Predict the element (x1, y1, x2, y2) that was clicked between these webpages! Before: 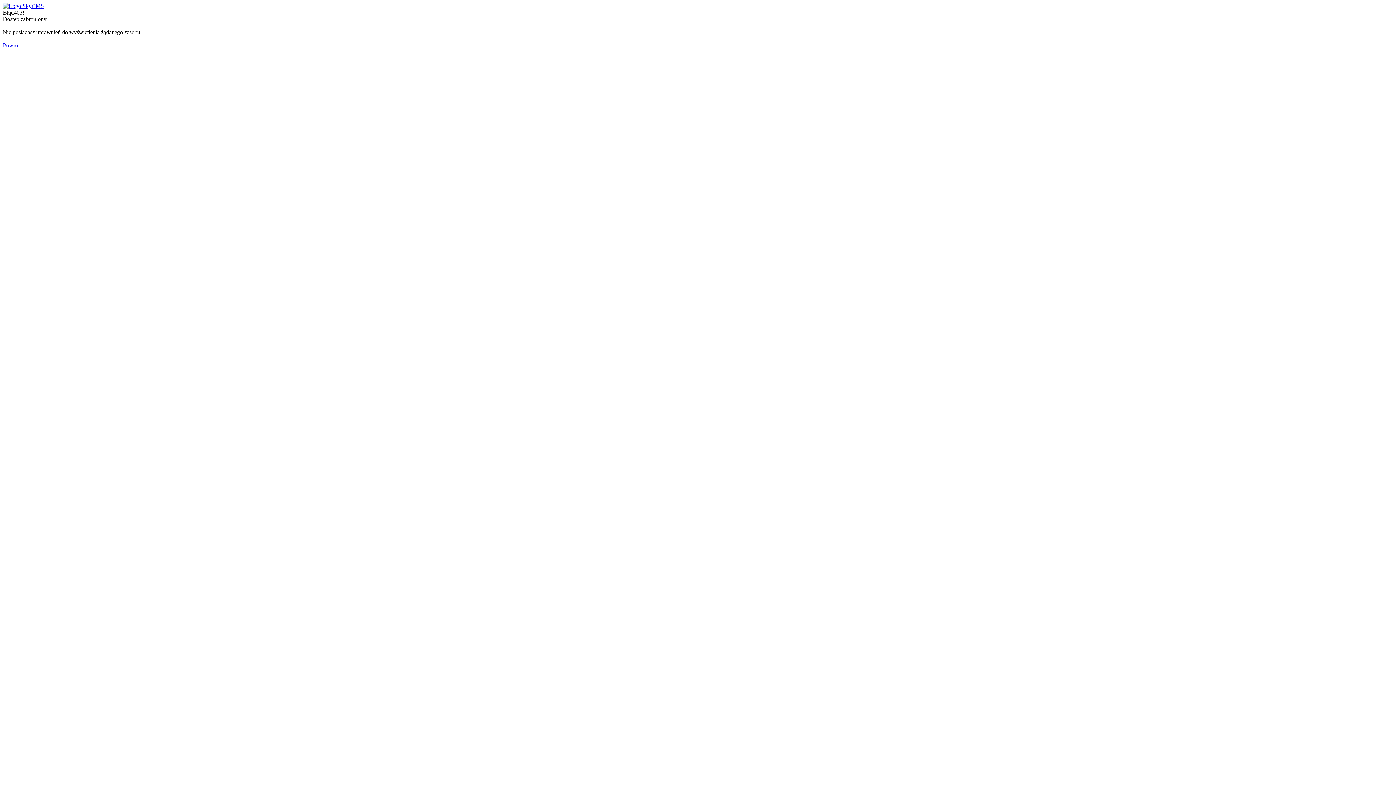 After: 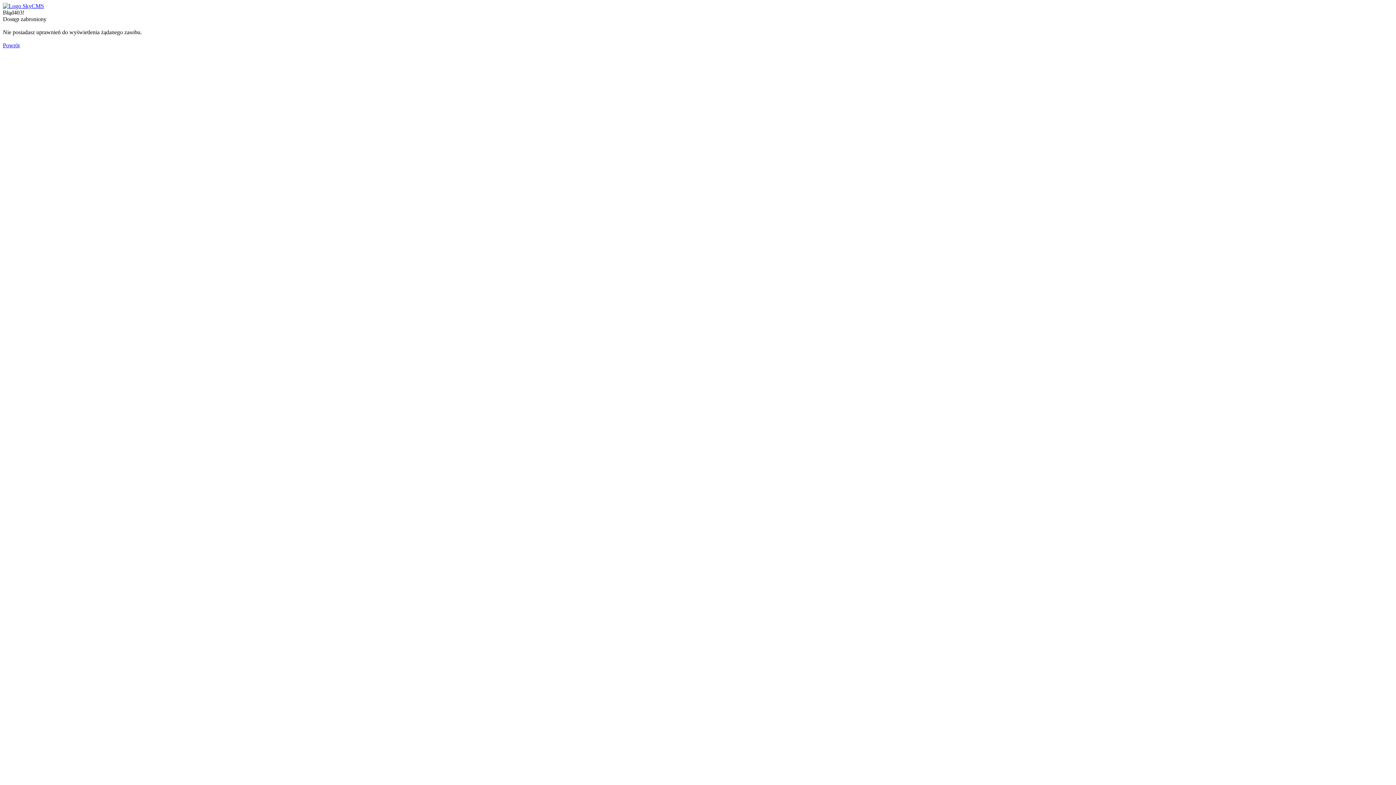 Action: bbox: (2, 42, 19, 48) label: Powrót